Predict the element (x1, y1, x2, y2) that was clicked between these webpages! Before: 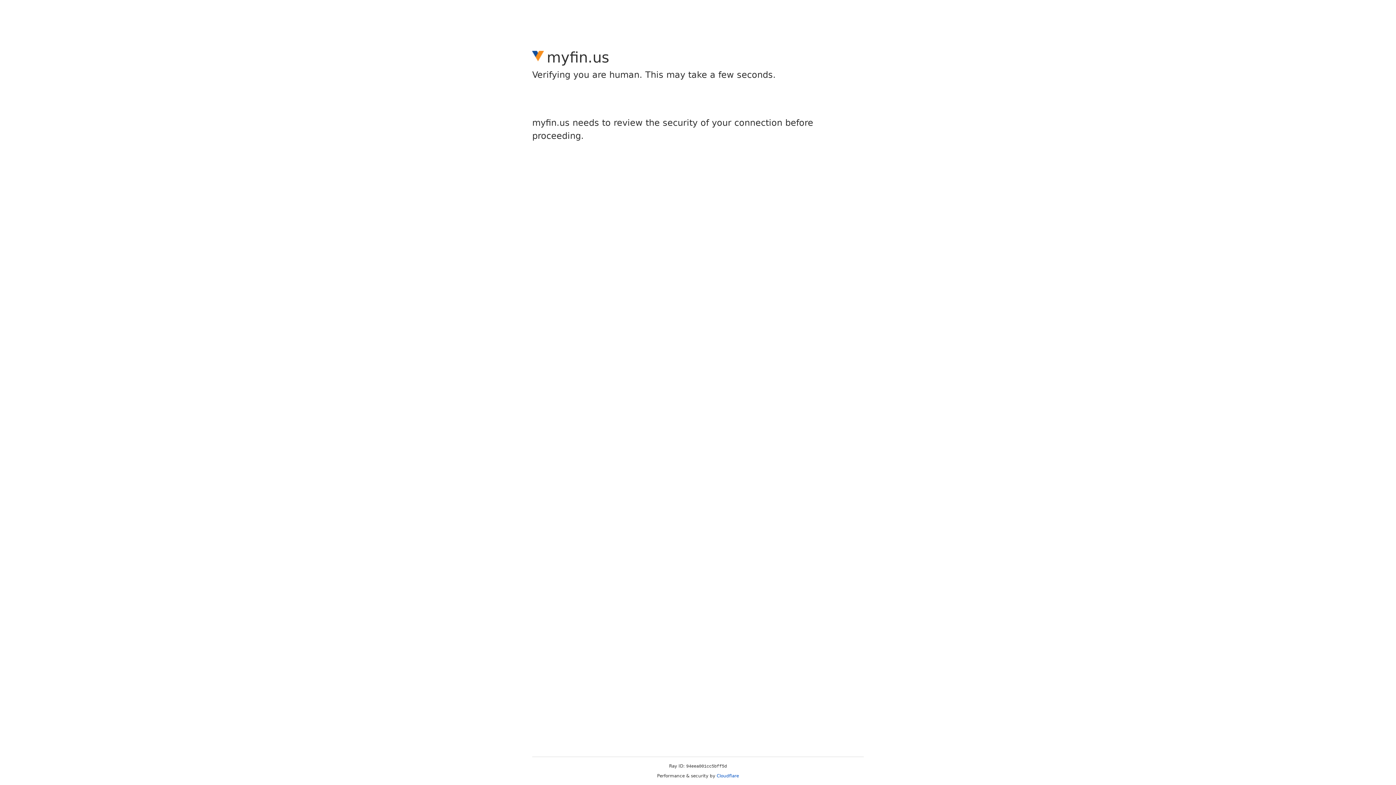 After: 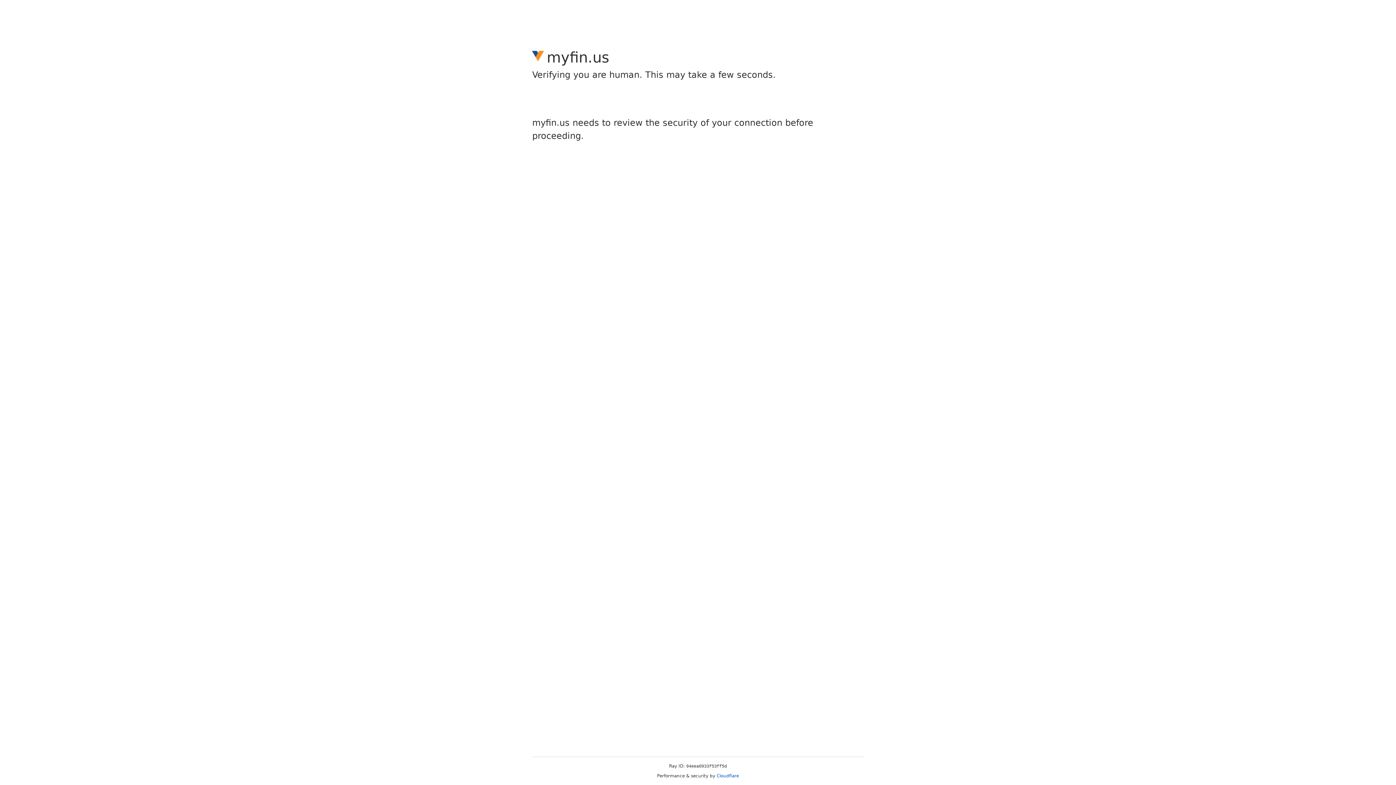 Action: bbox: (716, 773, 739, 778) label: Cloudflare